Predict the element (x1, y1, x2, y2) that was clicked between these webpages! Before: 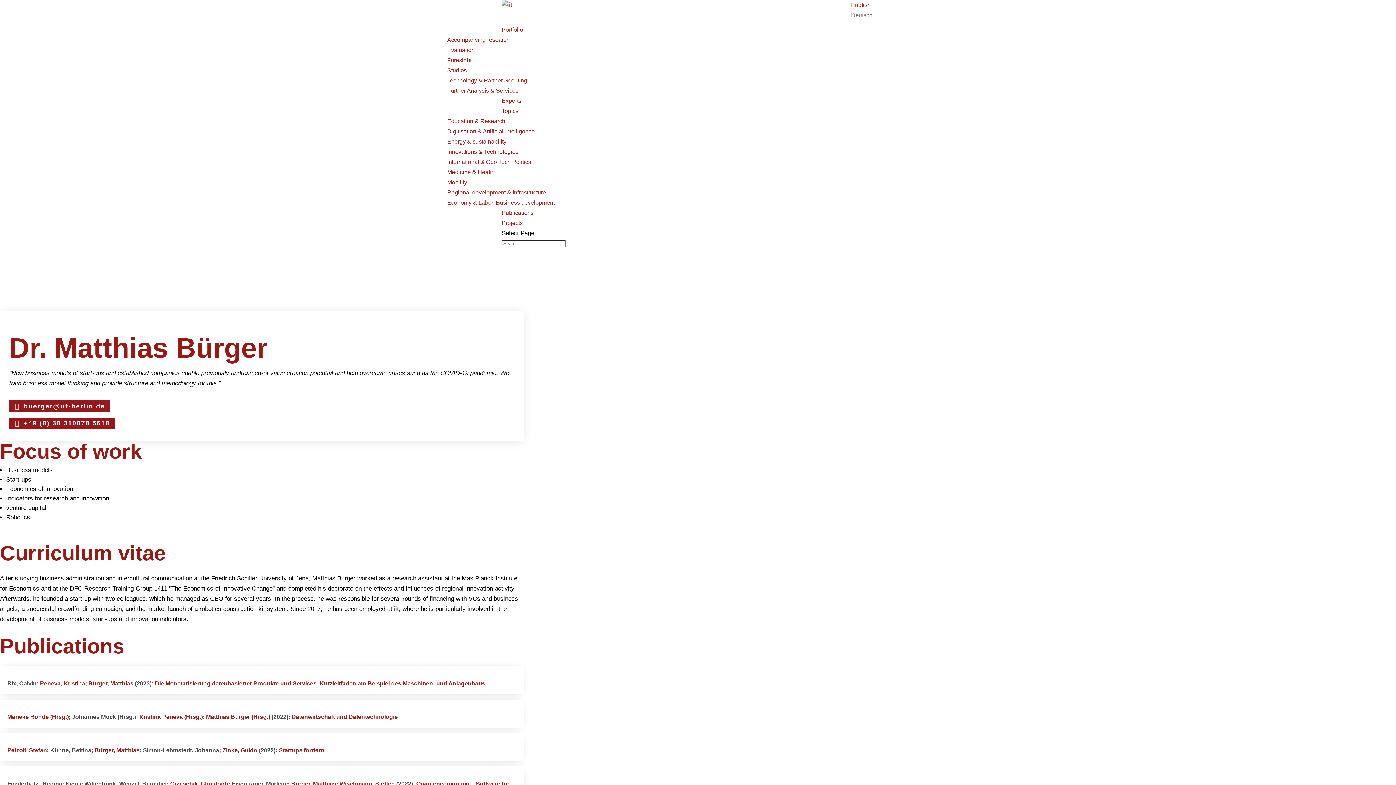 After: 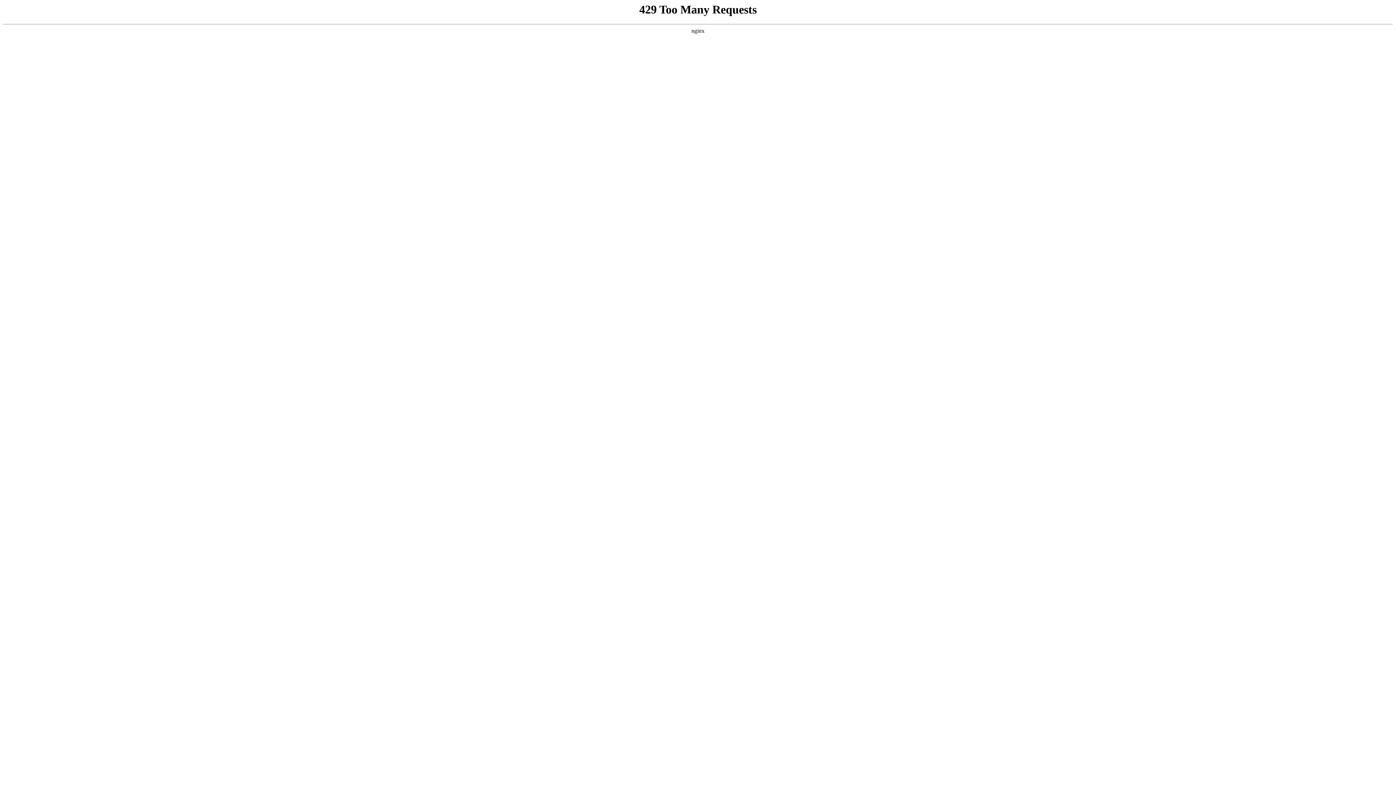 Action: label: Kristina Peneva (Hrsg.) bbox: (139, 714, 202, 720)